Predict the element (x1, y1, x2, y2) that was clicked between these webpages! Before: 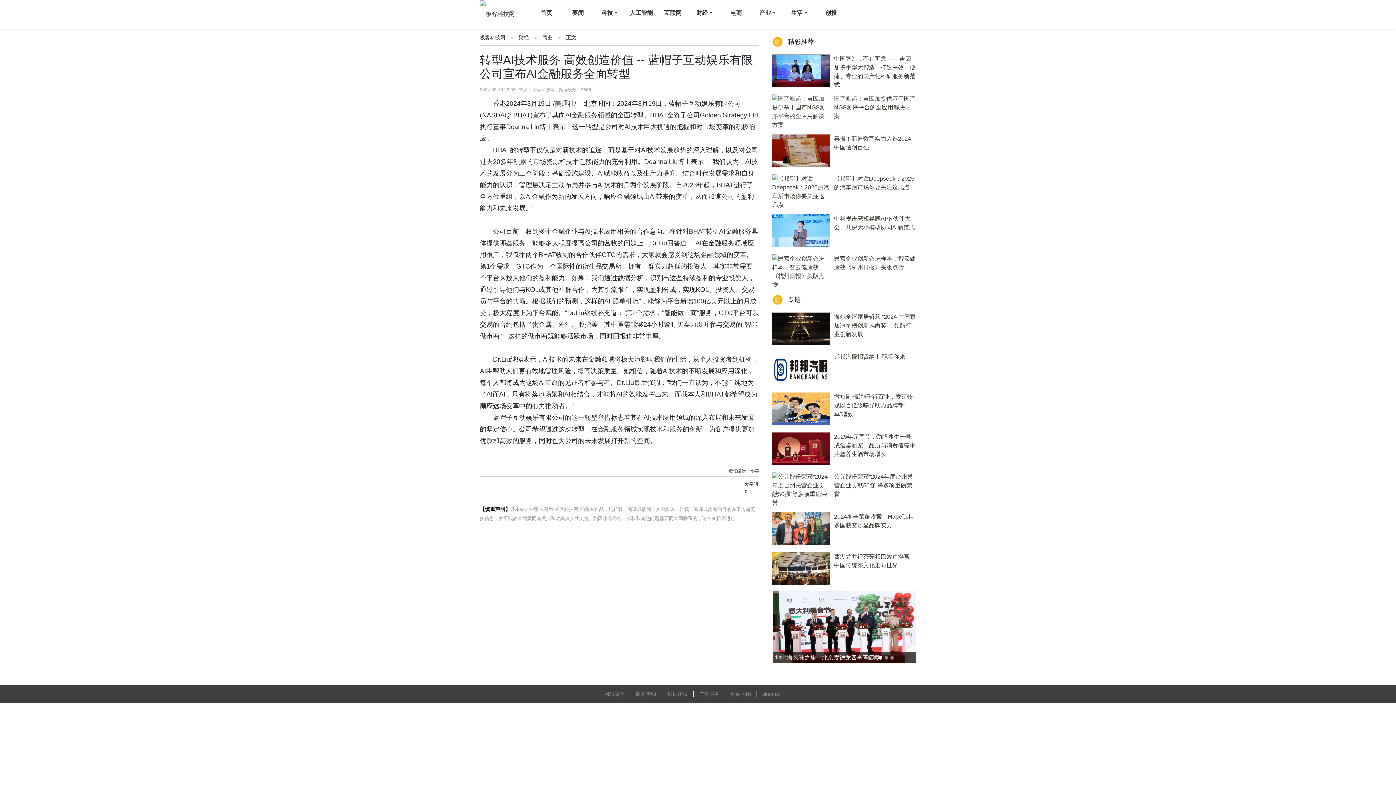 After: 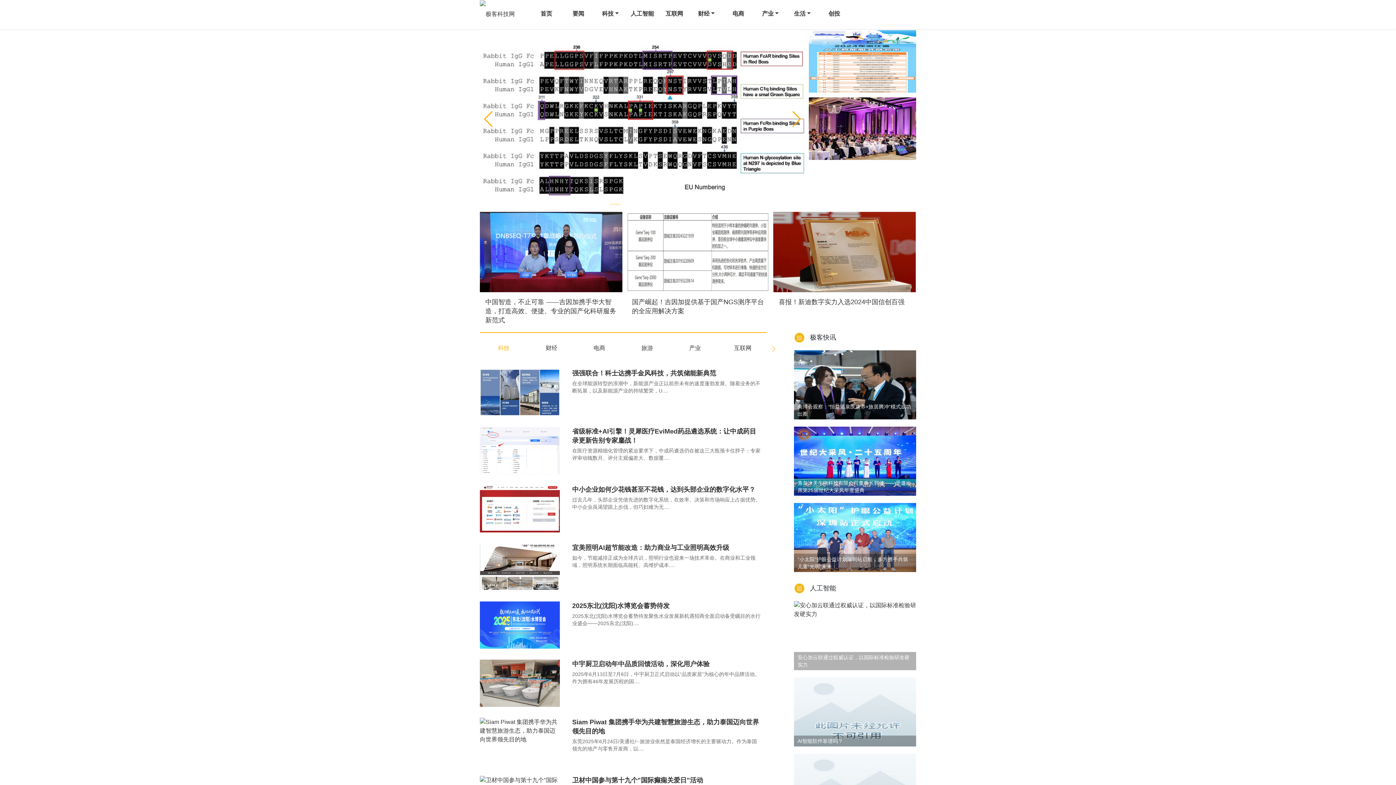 Action: bbox: (480, 29, 513, 45) label: 极客科技网